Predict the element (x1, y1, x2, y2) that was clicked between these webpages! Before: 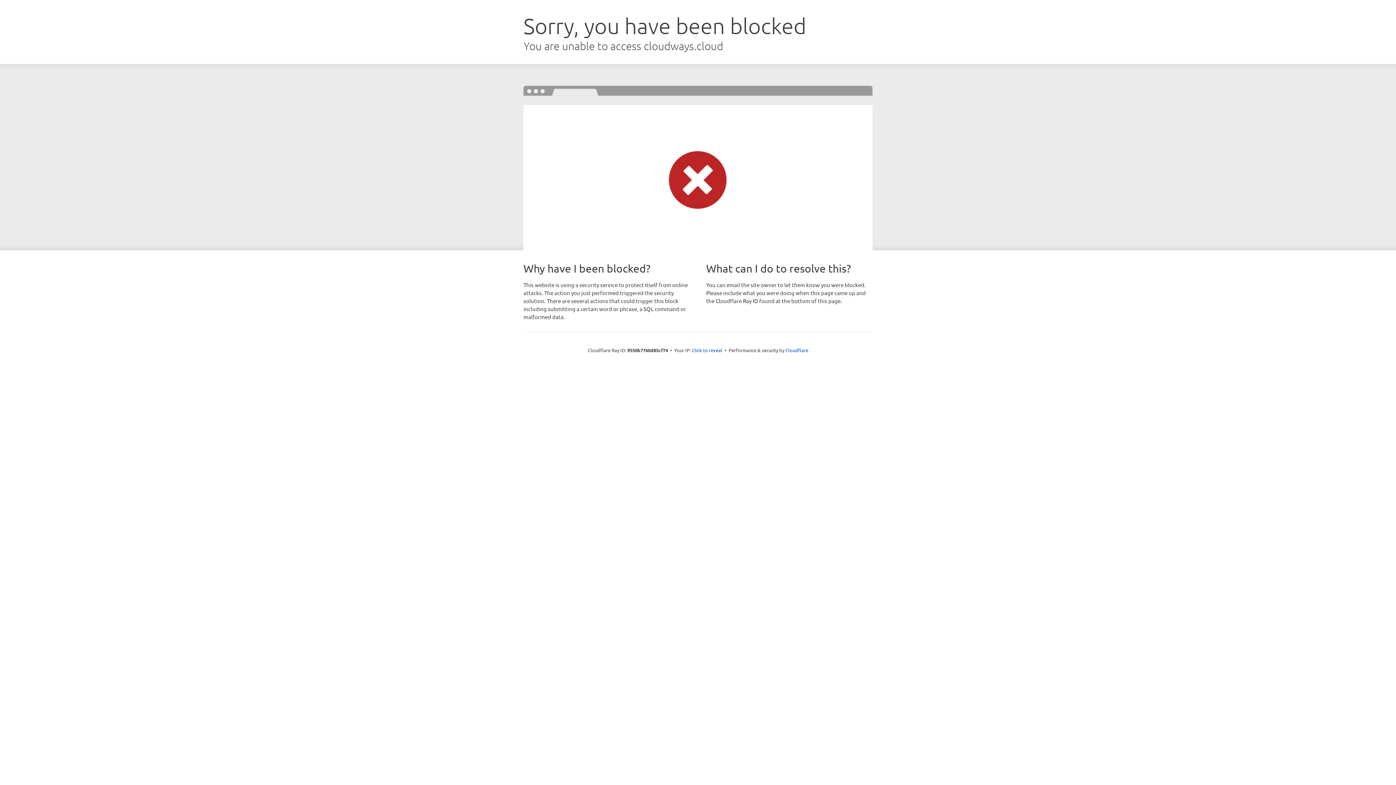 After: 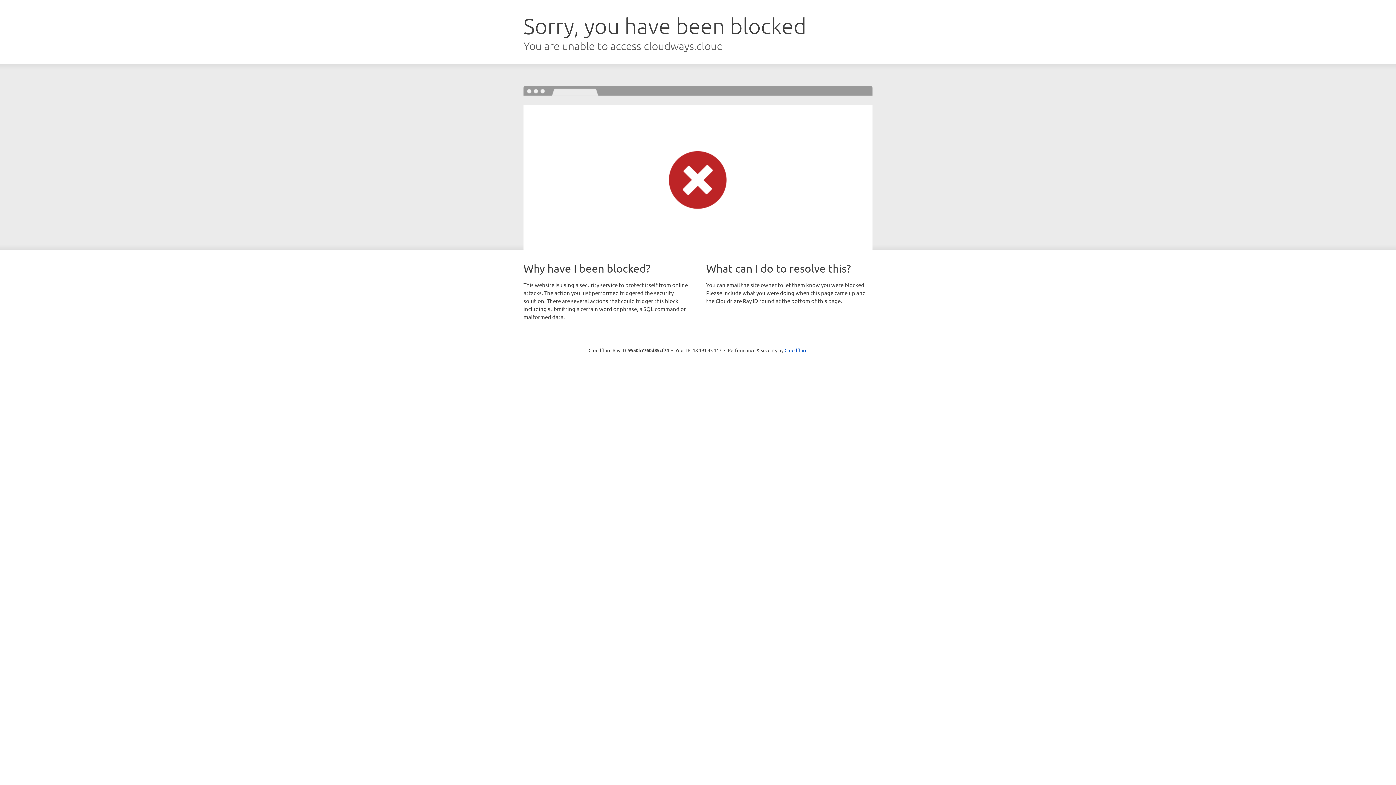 Action: bbox: (692, 346, 722, 353) label: Click to reveal